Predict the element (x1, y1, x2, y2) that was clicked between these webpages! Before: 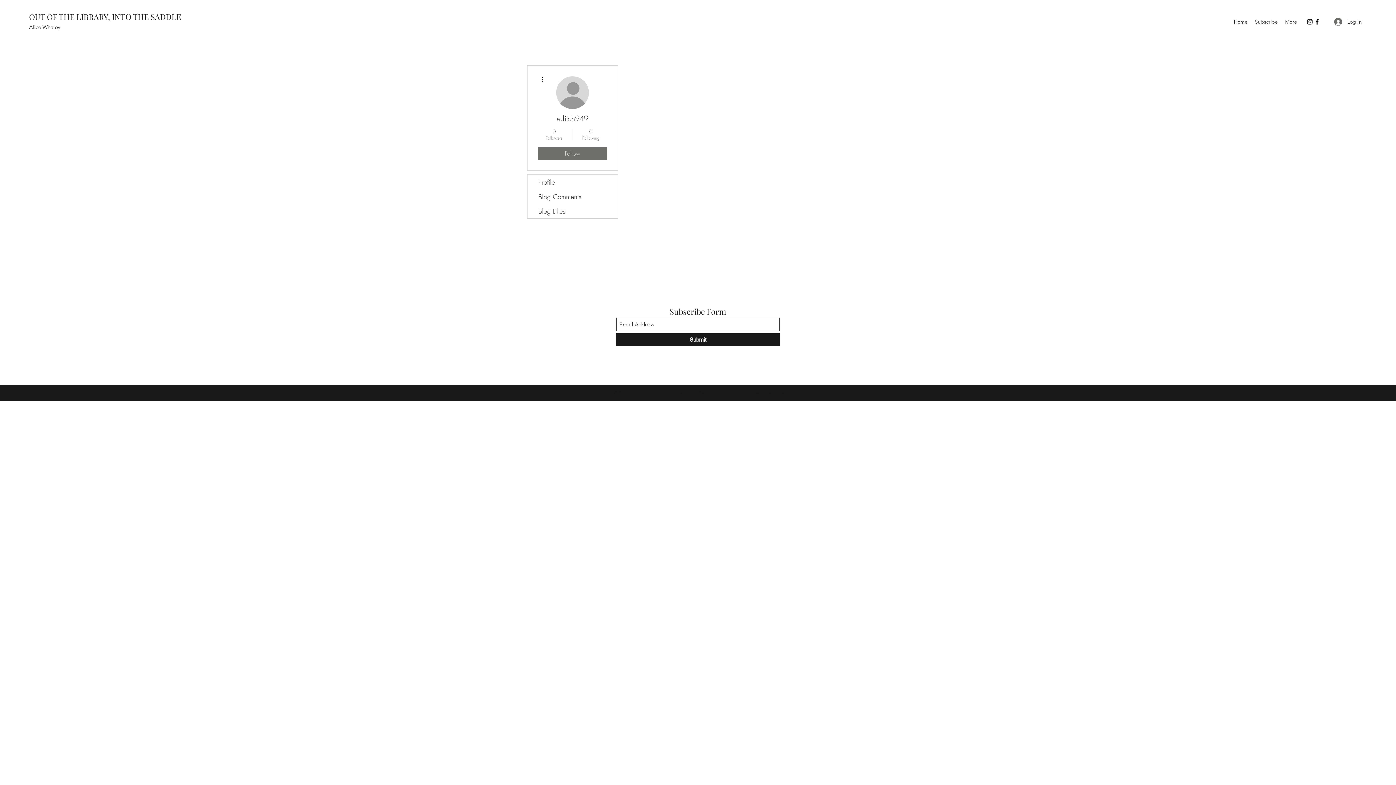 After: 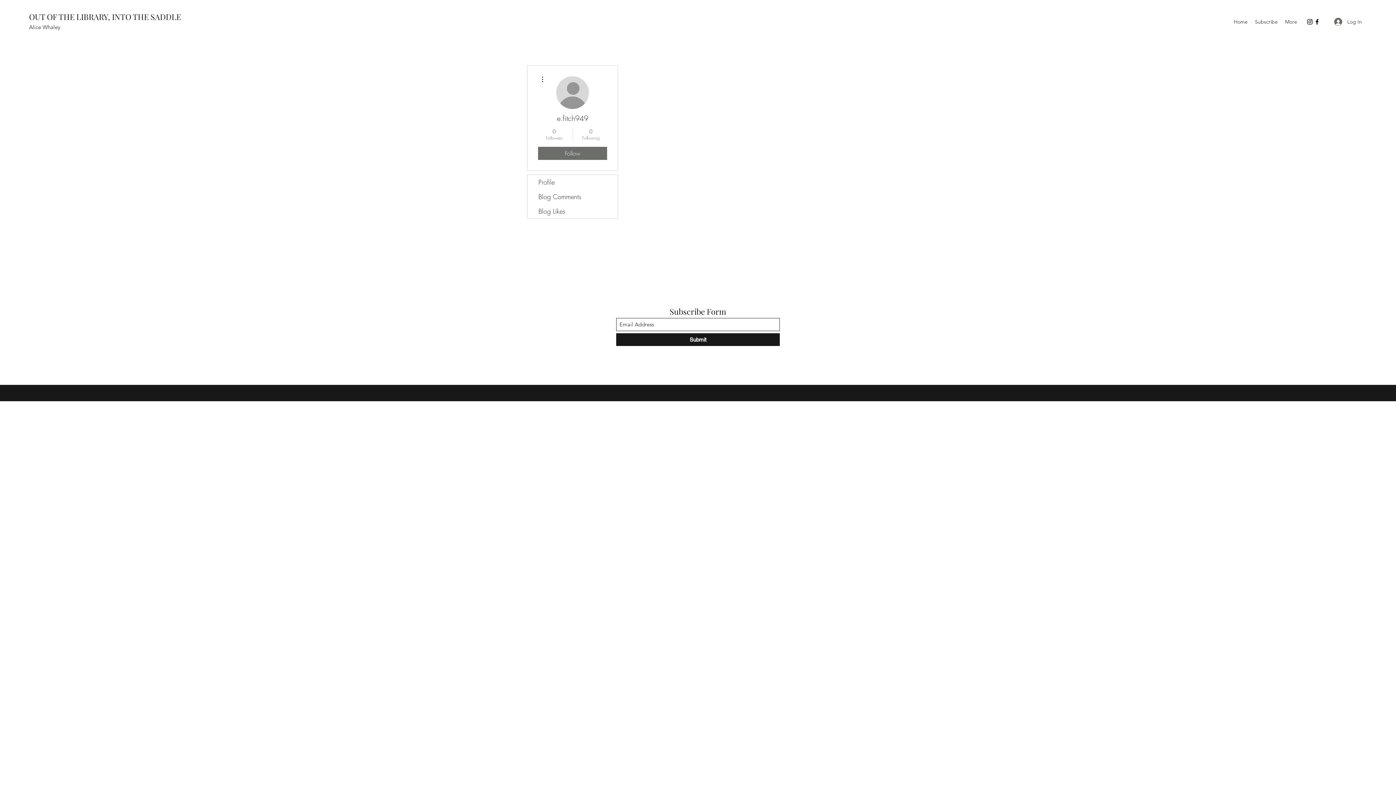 Action: bbox: (538, 74, 546, 83)